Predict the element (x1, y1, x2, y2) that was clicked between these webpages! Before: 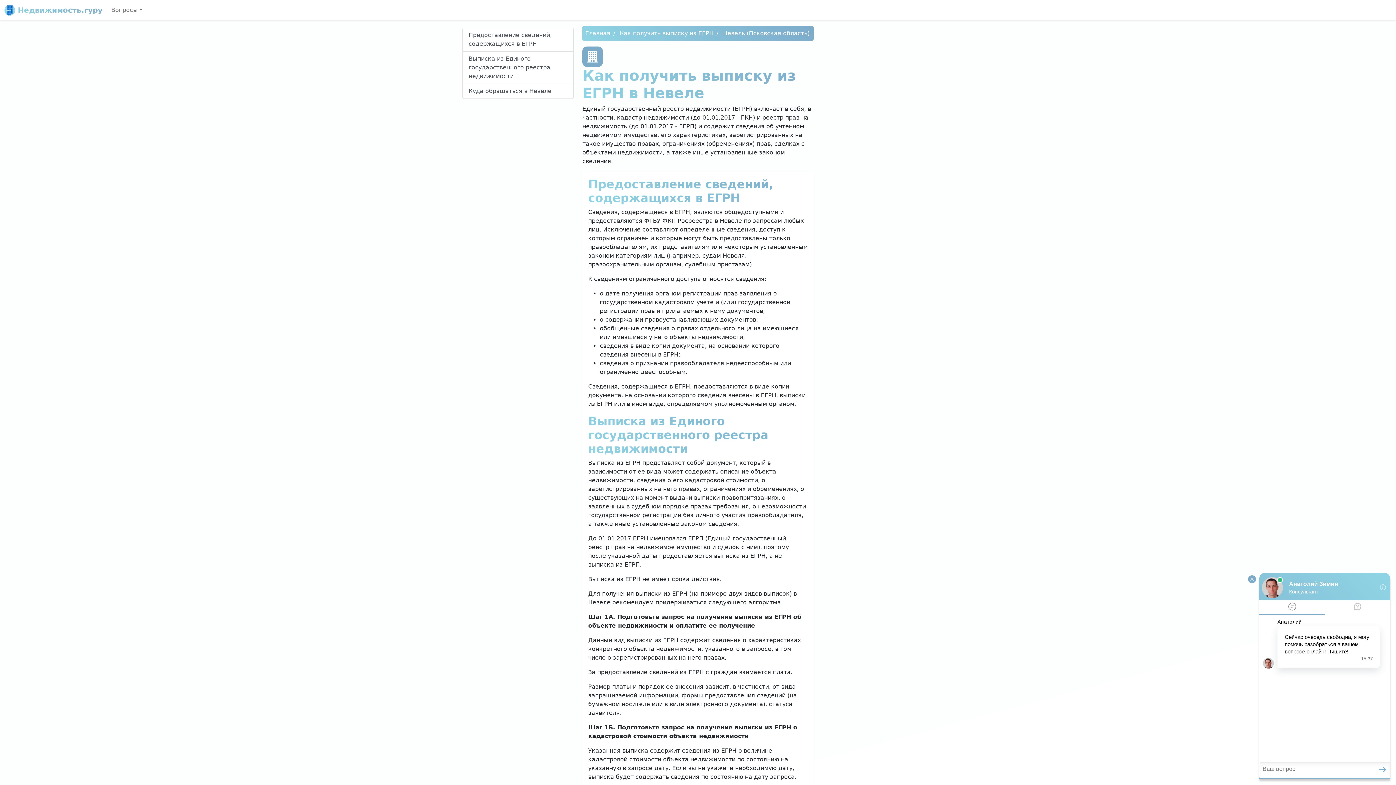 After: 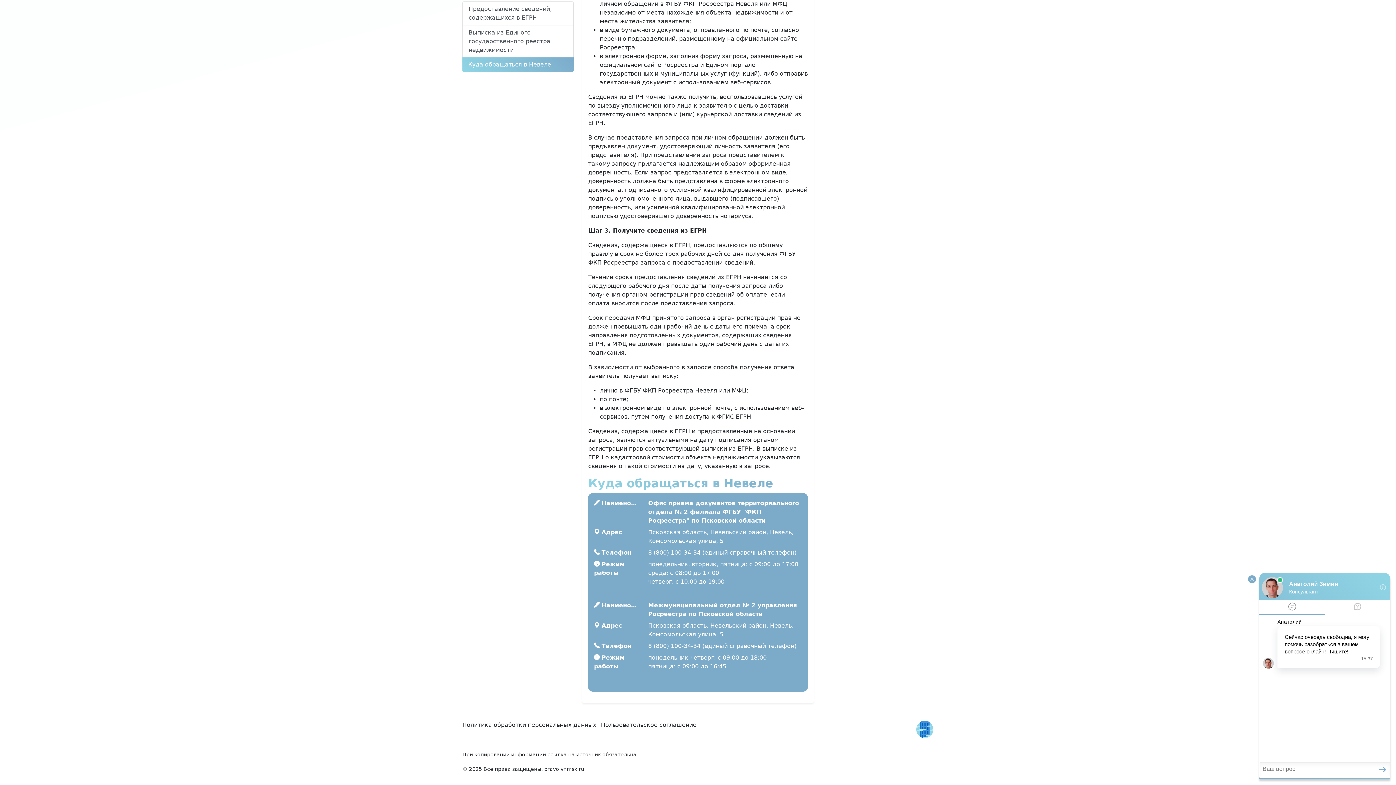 Action: label: Куда обращаться в Невеле bbox: (462, 84, 573, 98)